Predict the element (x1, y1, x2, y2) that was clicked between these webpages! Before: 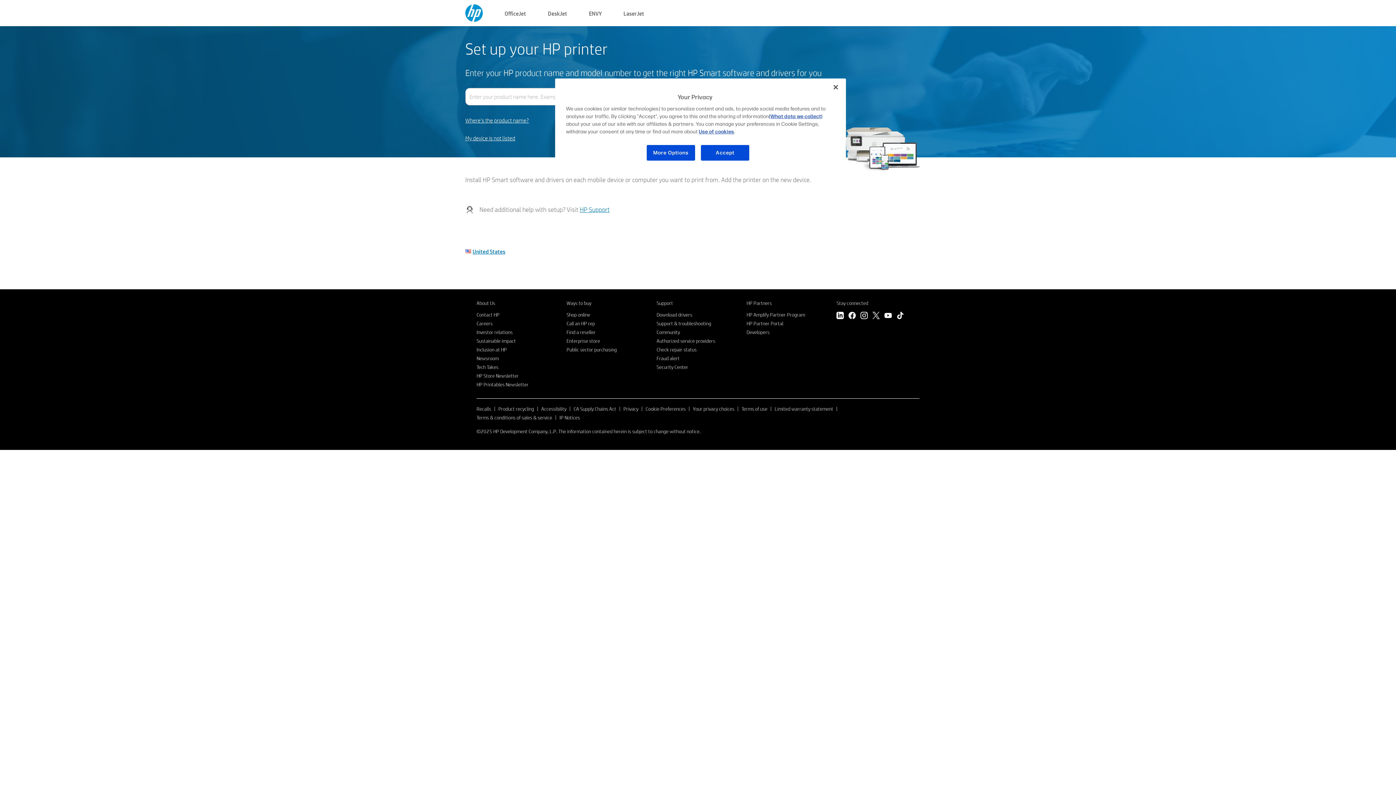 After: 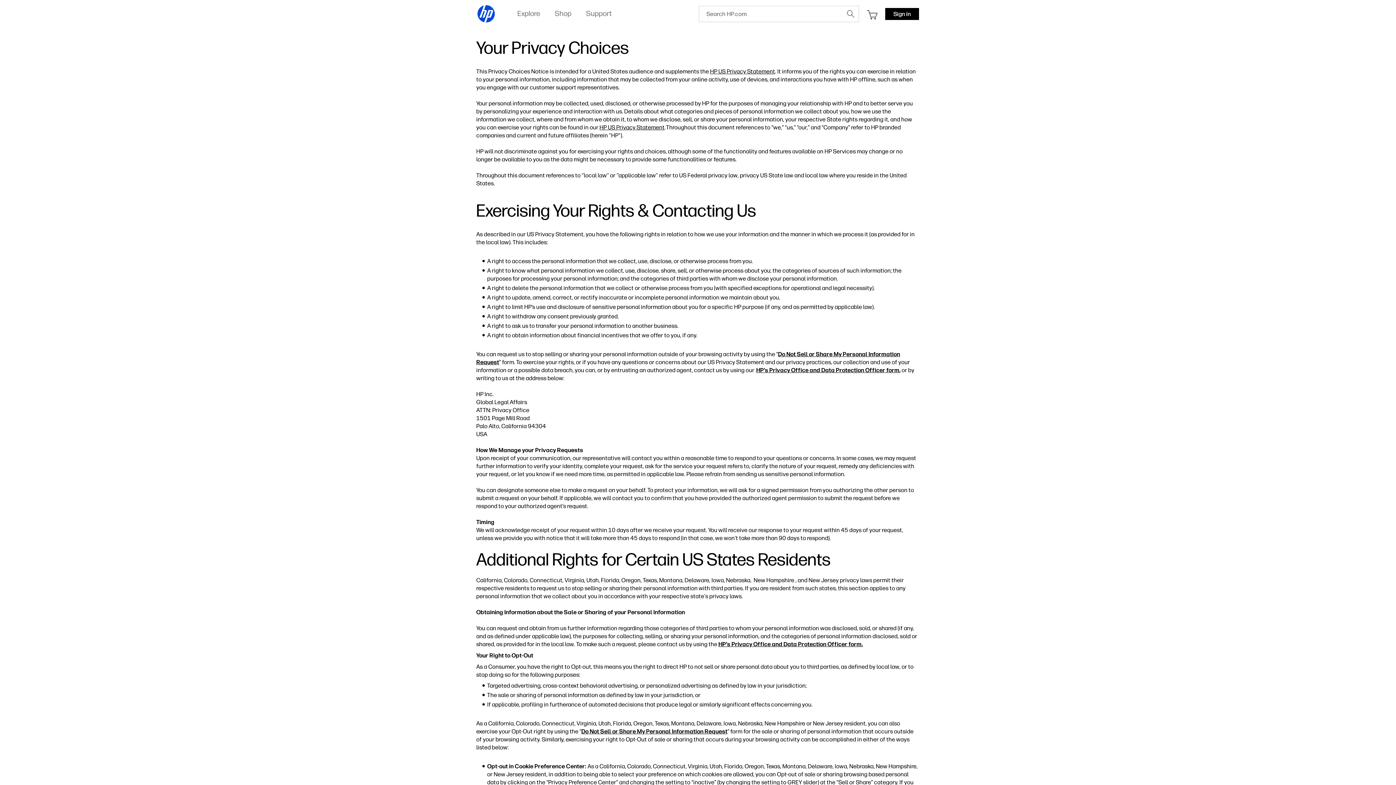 Action: label: Your privacy choices bbox: (693, 405, 734, 412)